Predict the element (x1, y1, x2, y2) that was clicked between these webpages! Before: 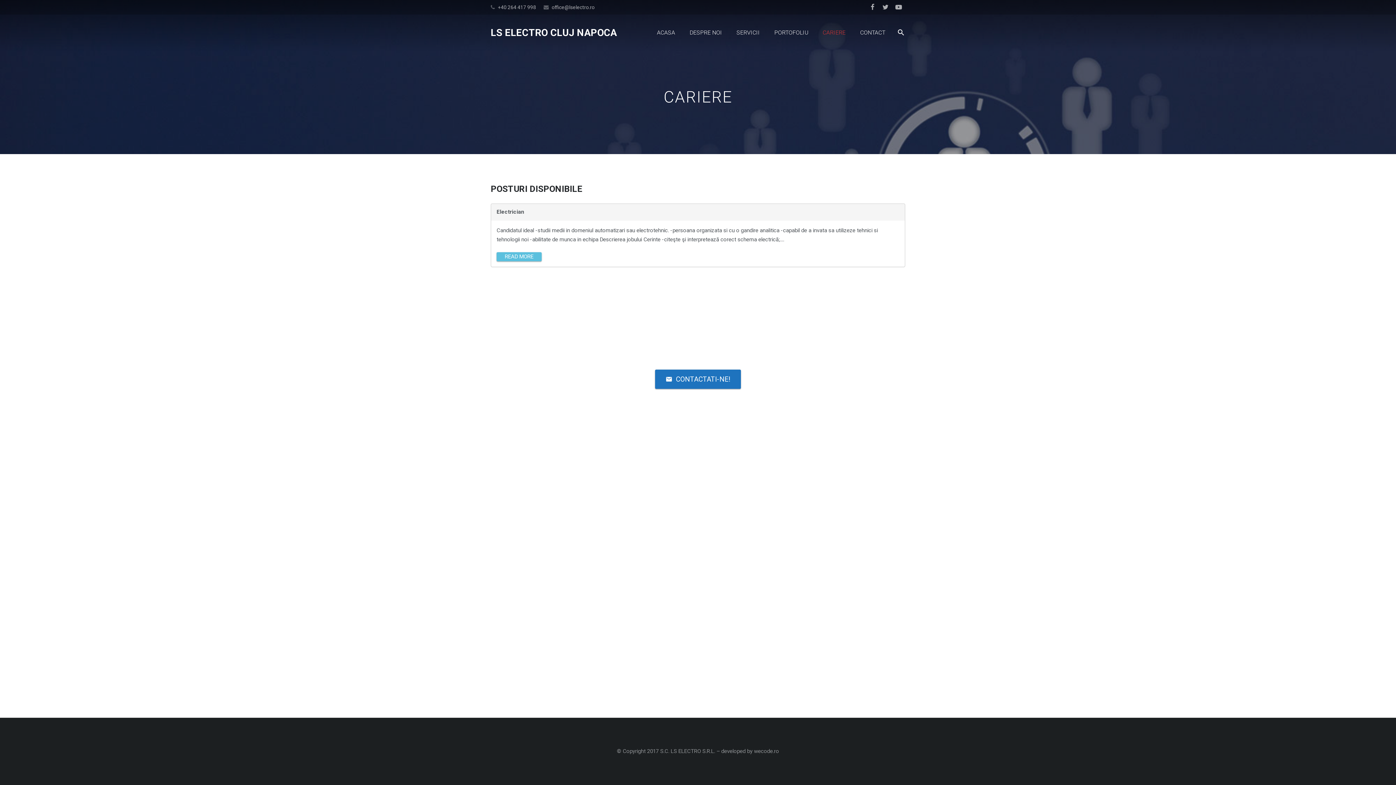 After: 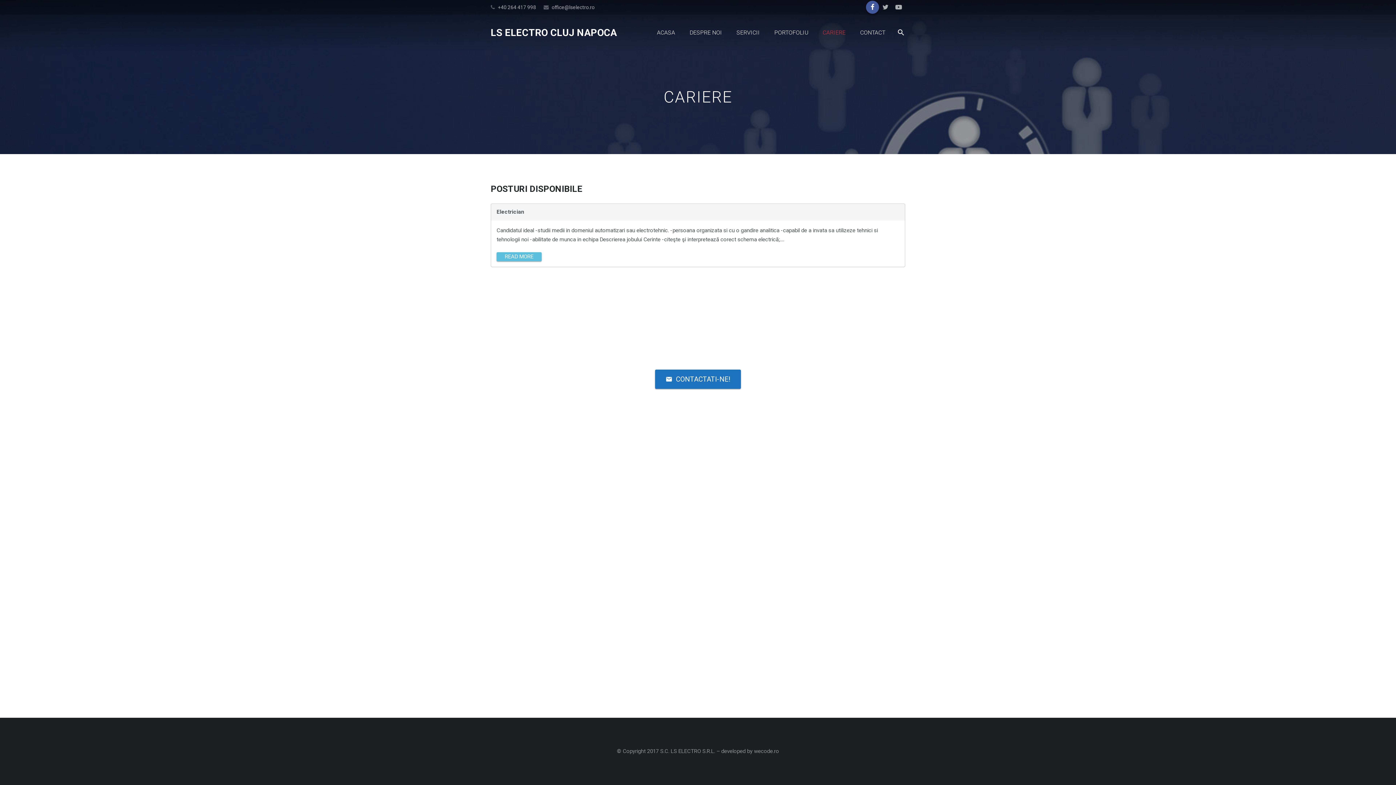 Action: bbox: (866, 0, 879, 13)